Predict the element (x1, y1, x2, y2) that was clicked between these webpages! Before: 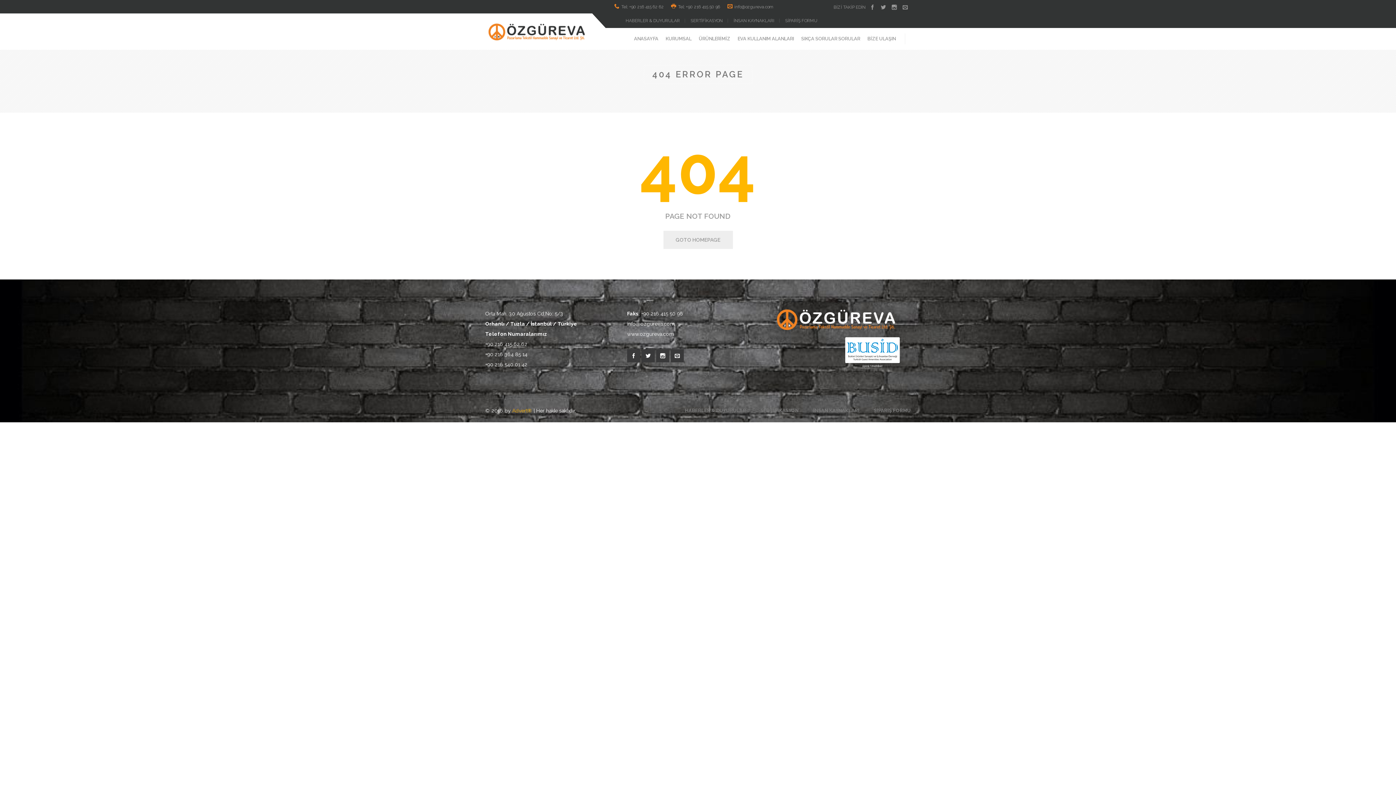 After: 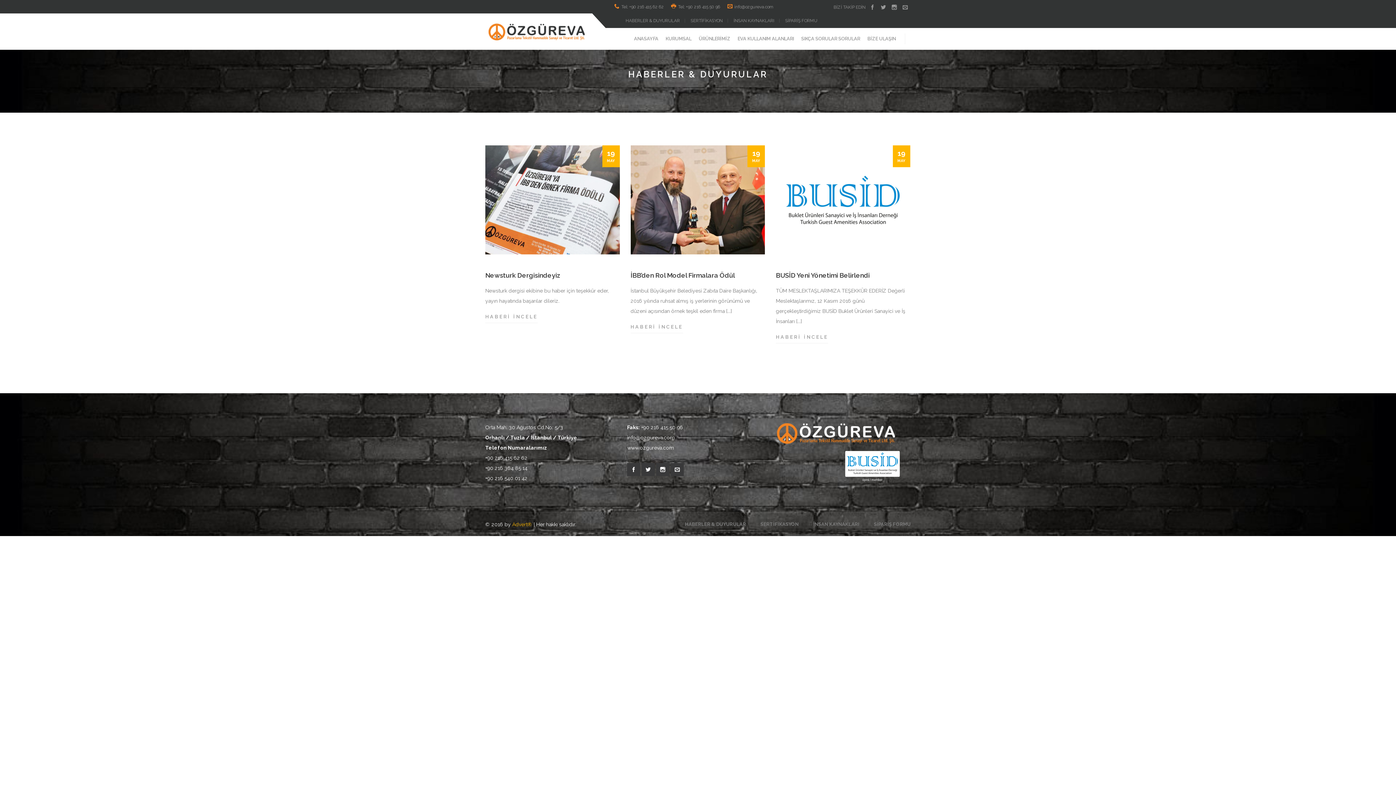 Action: bbox: (685, 404, 746, 417) label: HABERLER & DUYURULAR